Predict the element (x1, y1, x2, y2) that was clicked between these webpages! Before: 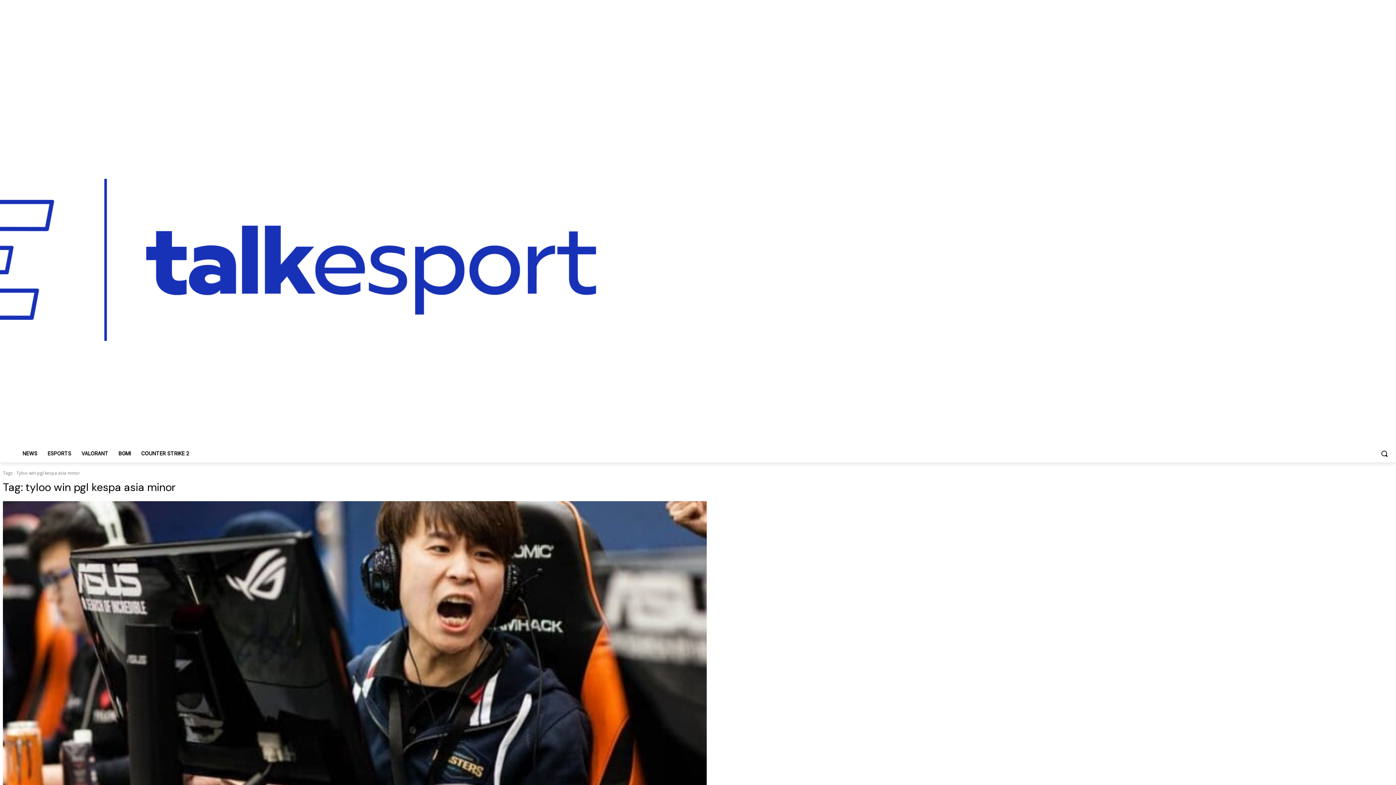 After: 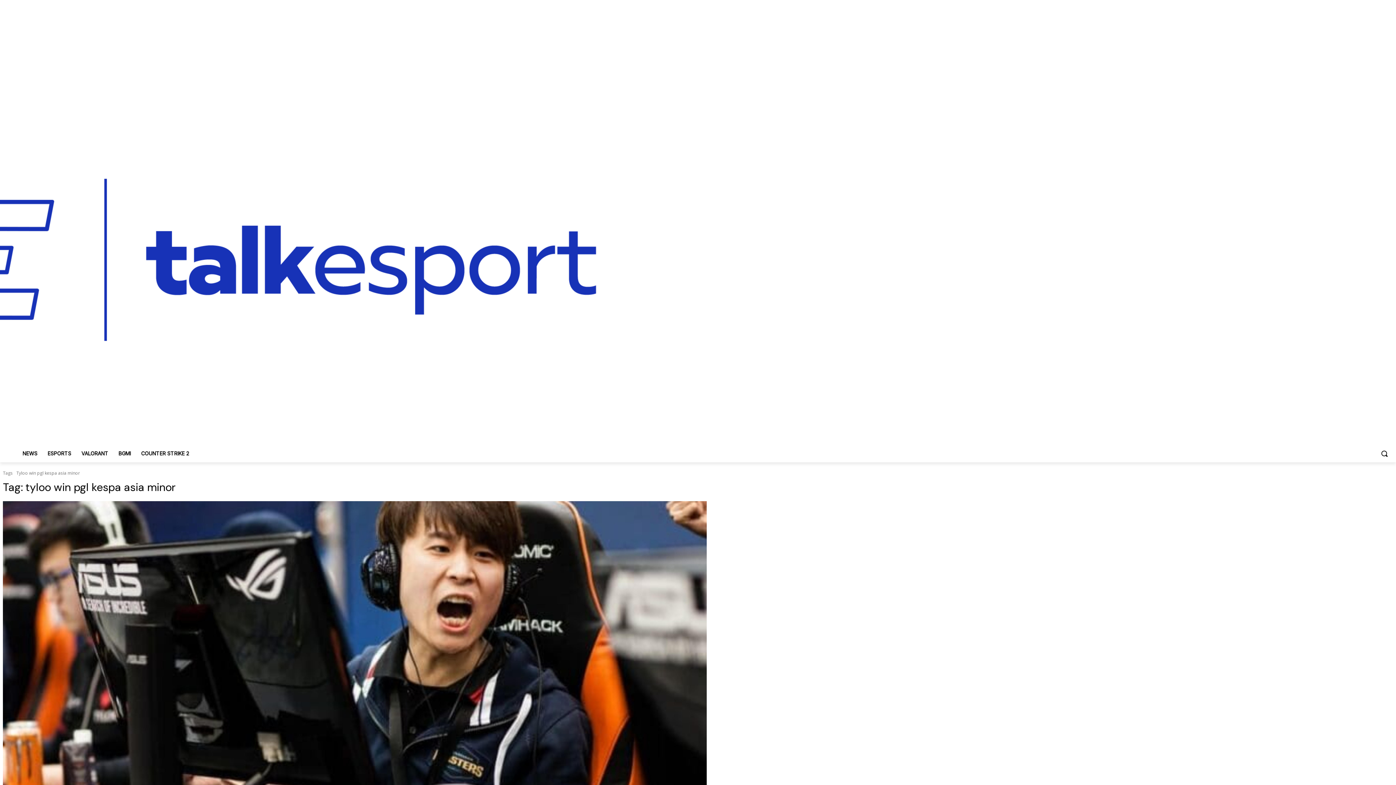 Action: bbox: (1364, 58, 1373, 67)